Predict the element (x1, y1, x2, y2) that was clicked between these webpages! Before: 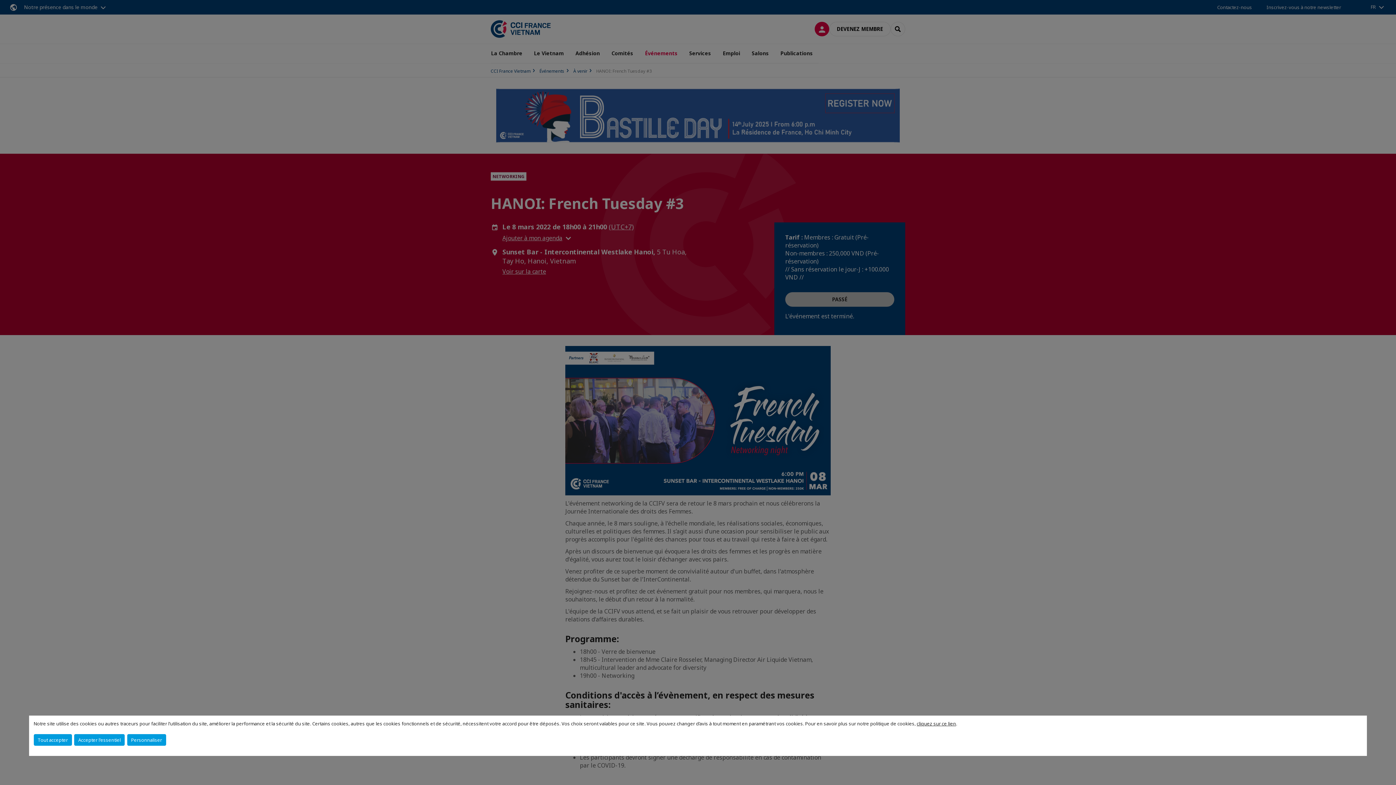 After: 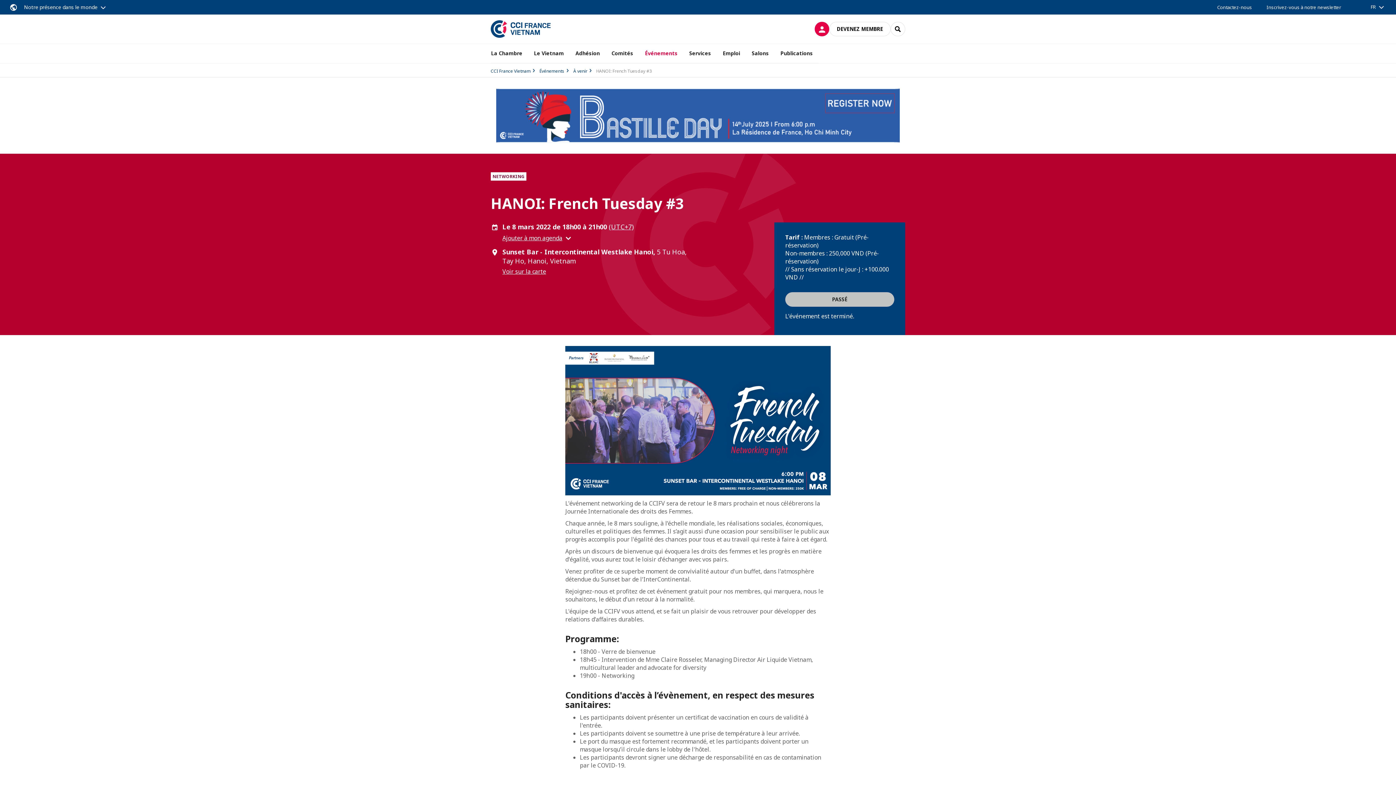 Action: bbox: (33, 734, 71, 746) label: Tout accepter